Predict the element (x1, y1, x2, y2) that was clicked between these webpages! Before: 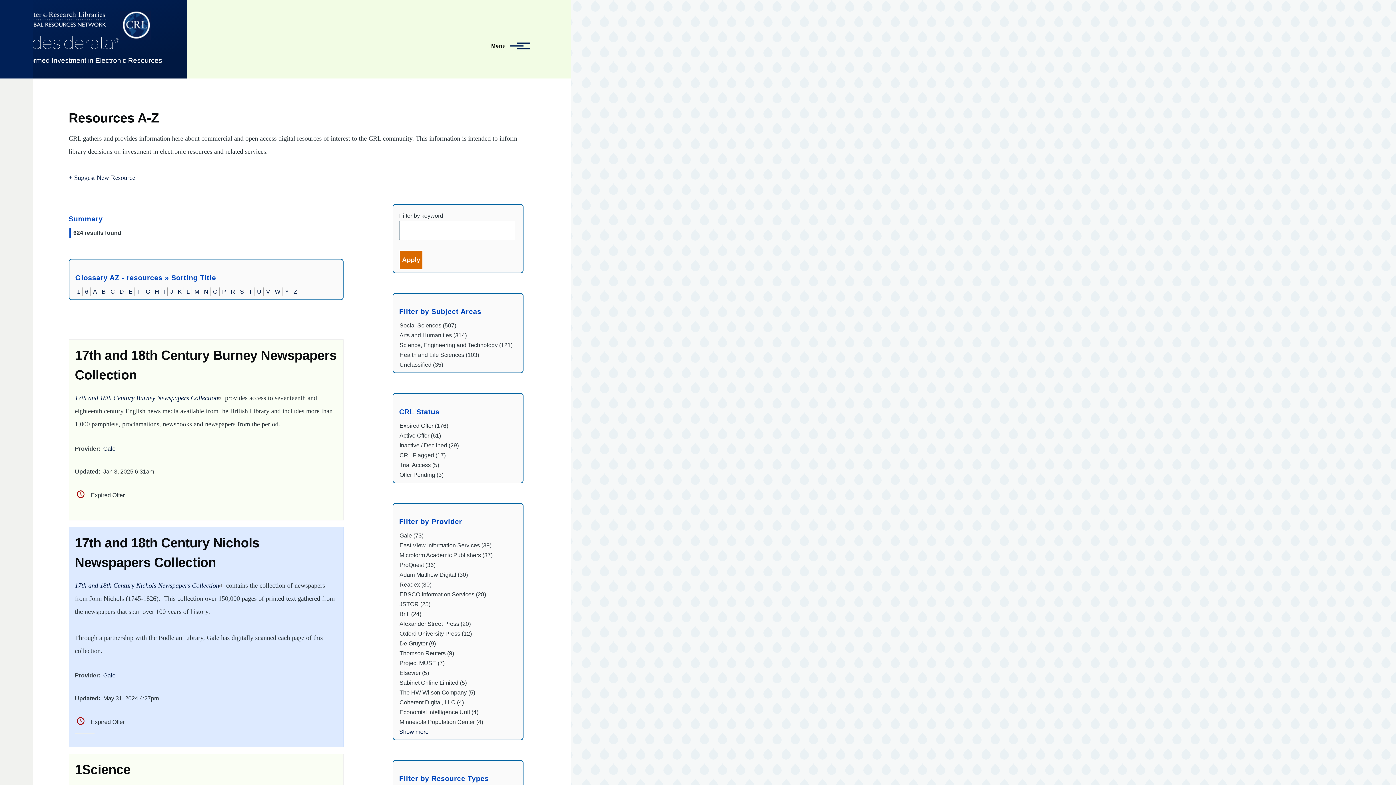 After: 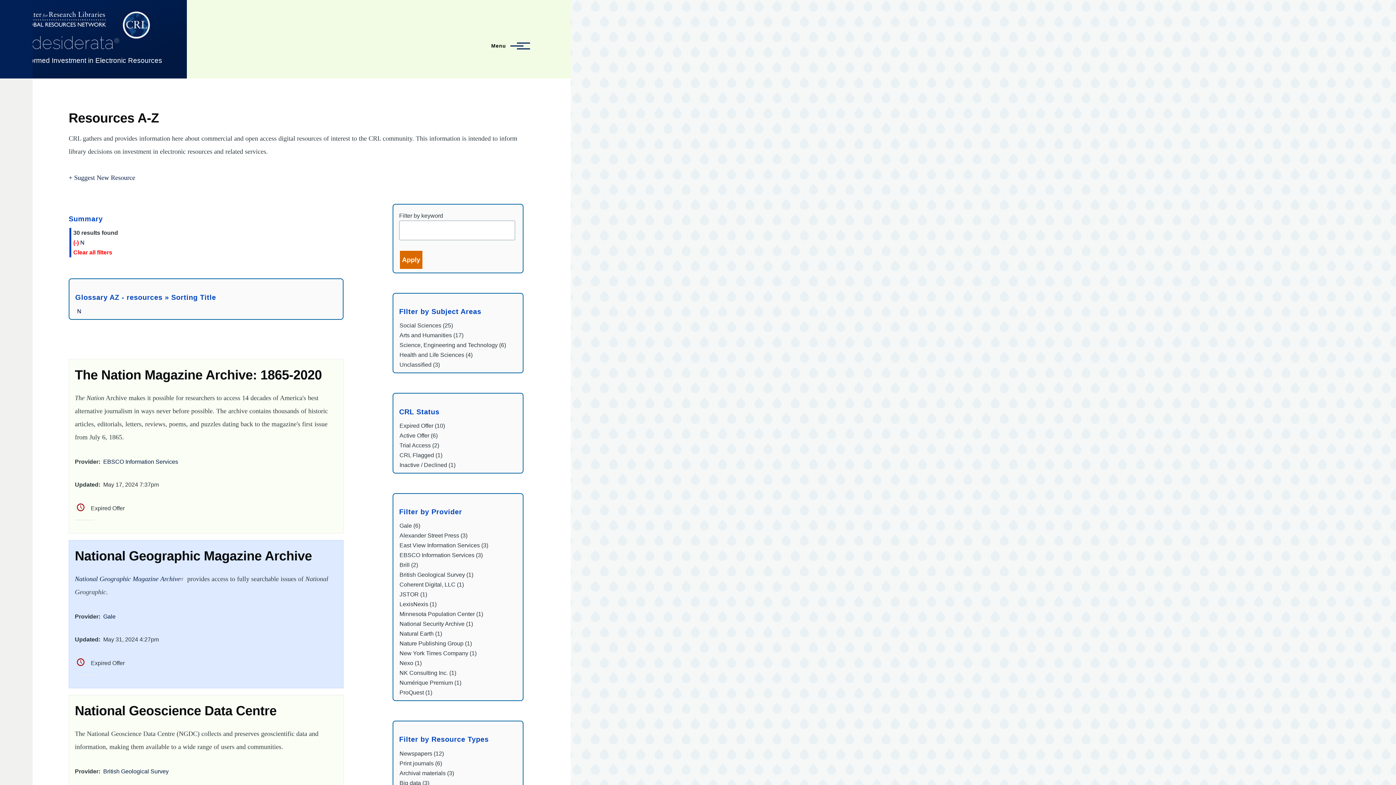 Action: bbox: (204, 288, 208, 294) label: N